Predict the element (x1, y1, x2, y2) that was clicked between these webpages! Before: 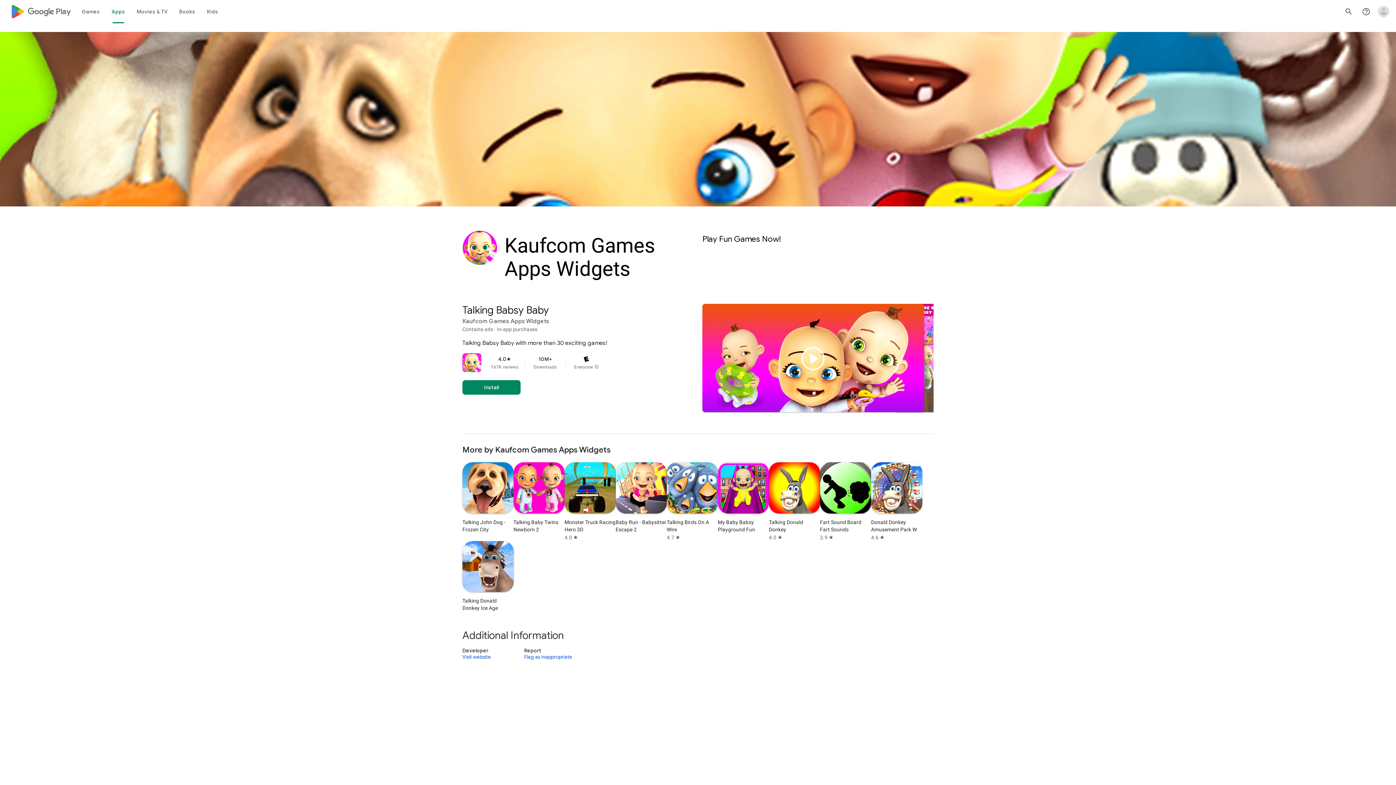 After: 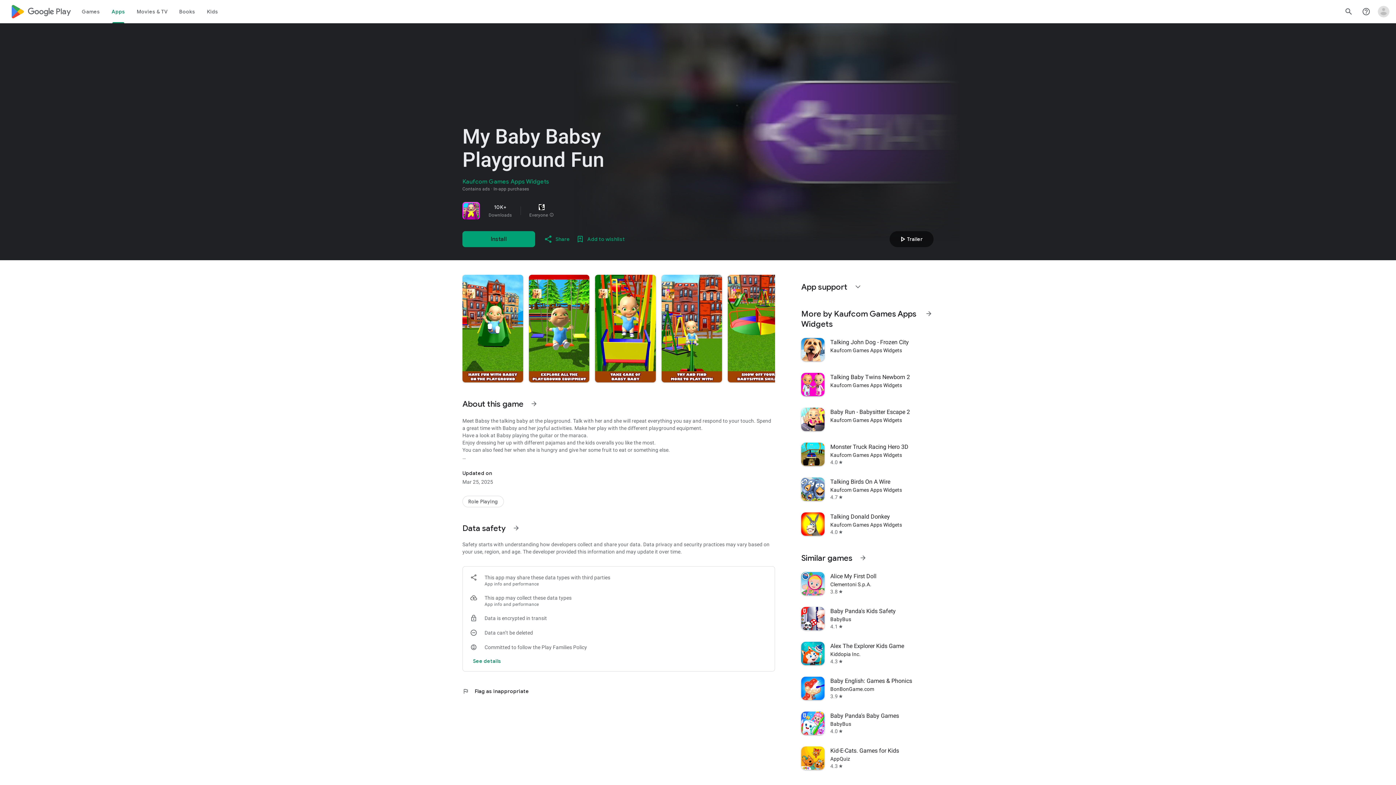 Action: bbox: (718, 462, 769, 541) label: My Baby Babsy Playground Fun